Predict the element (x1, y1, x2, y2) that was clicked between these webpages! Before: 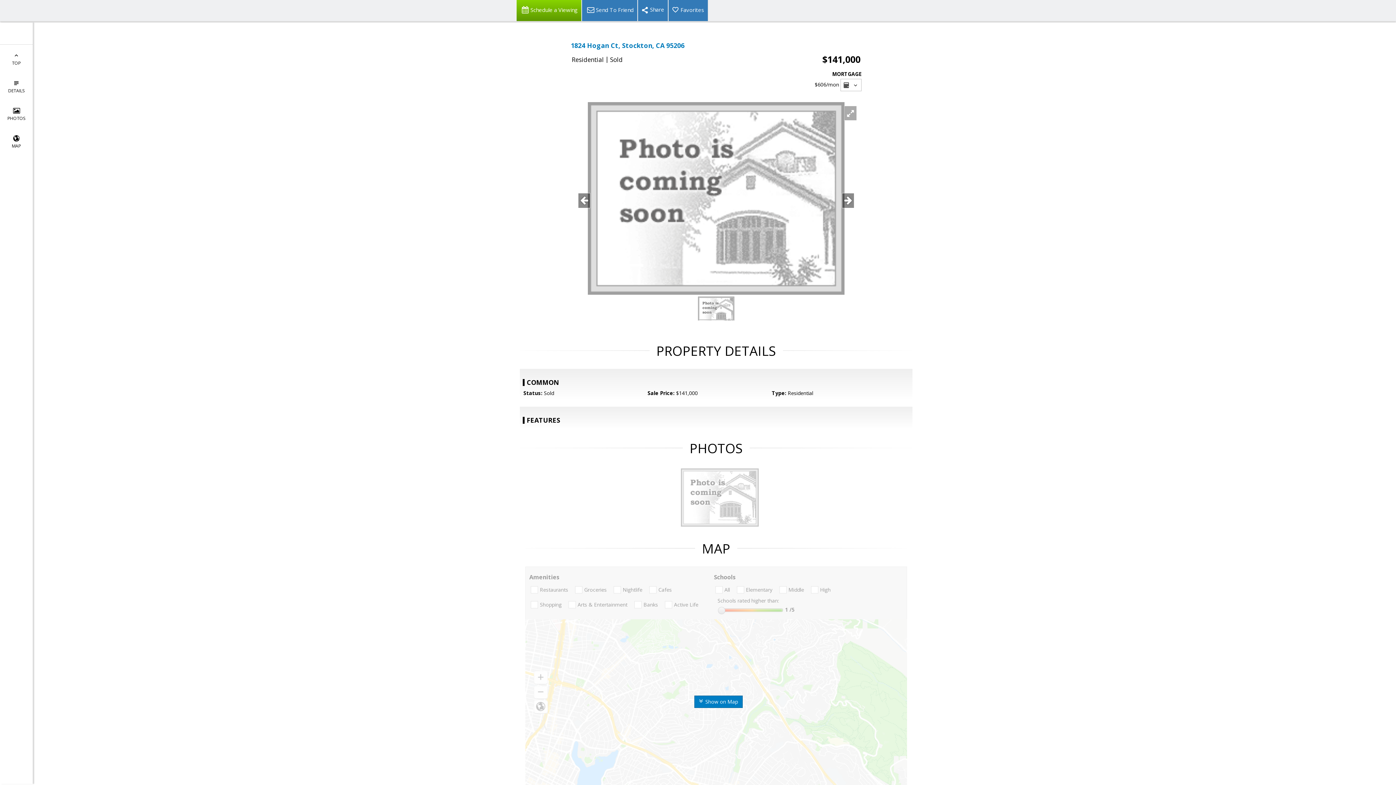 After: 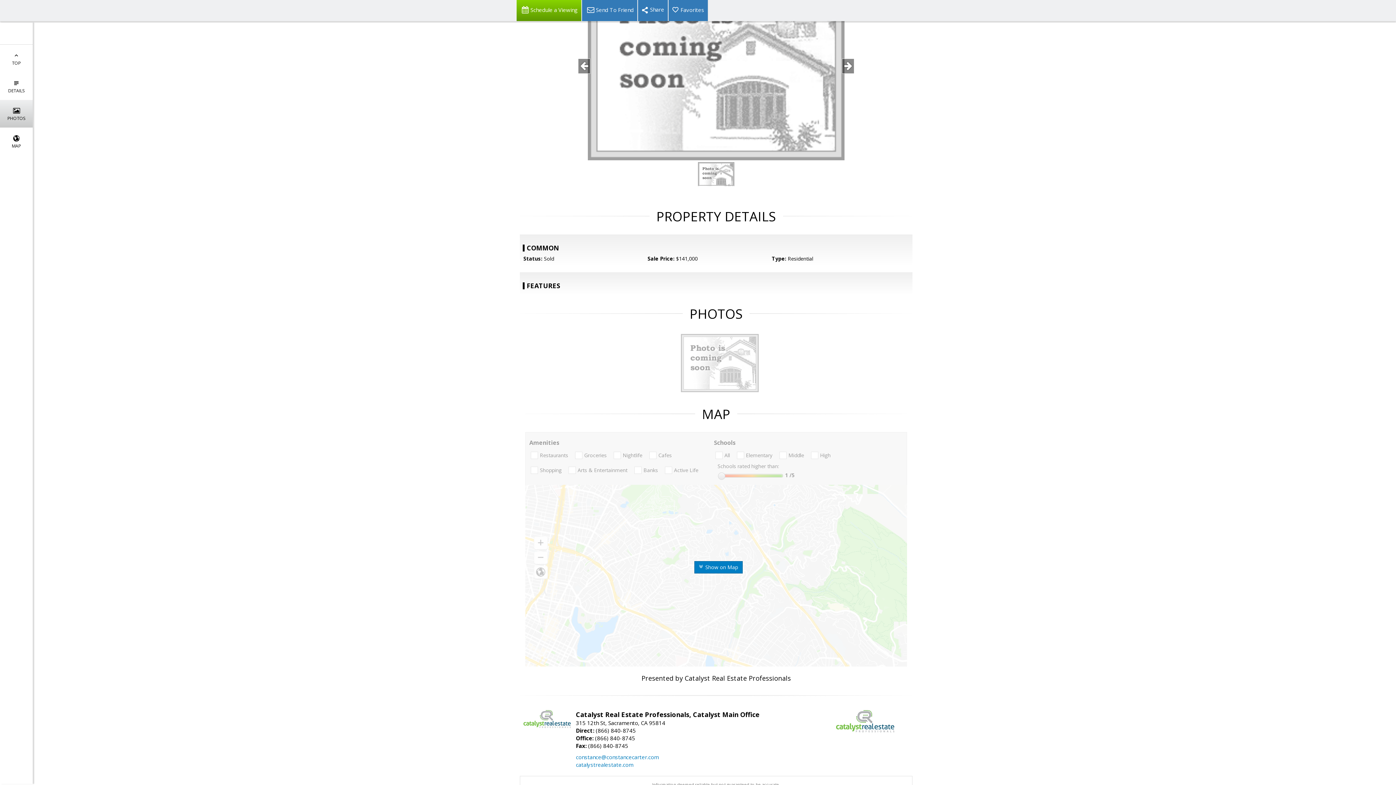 Action: label: 
PHOTOS bbox: (0, 100, 32, 127)